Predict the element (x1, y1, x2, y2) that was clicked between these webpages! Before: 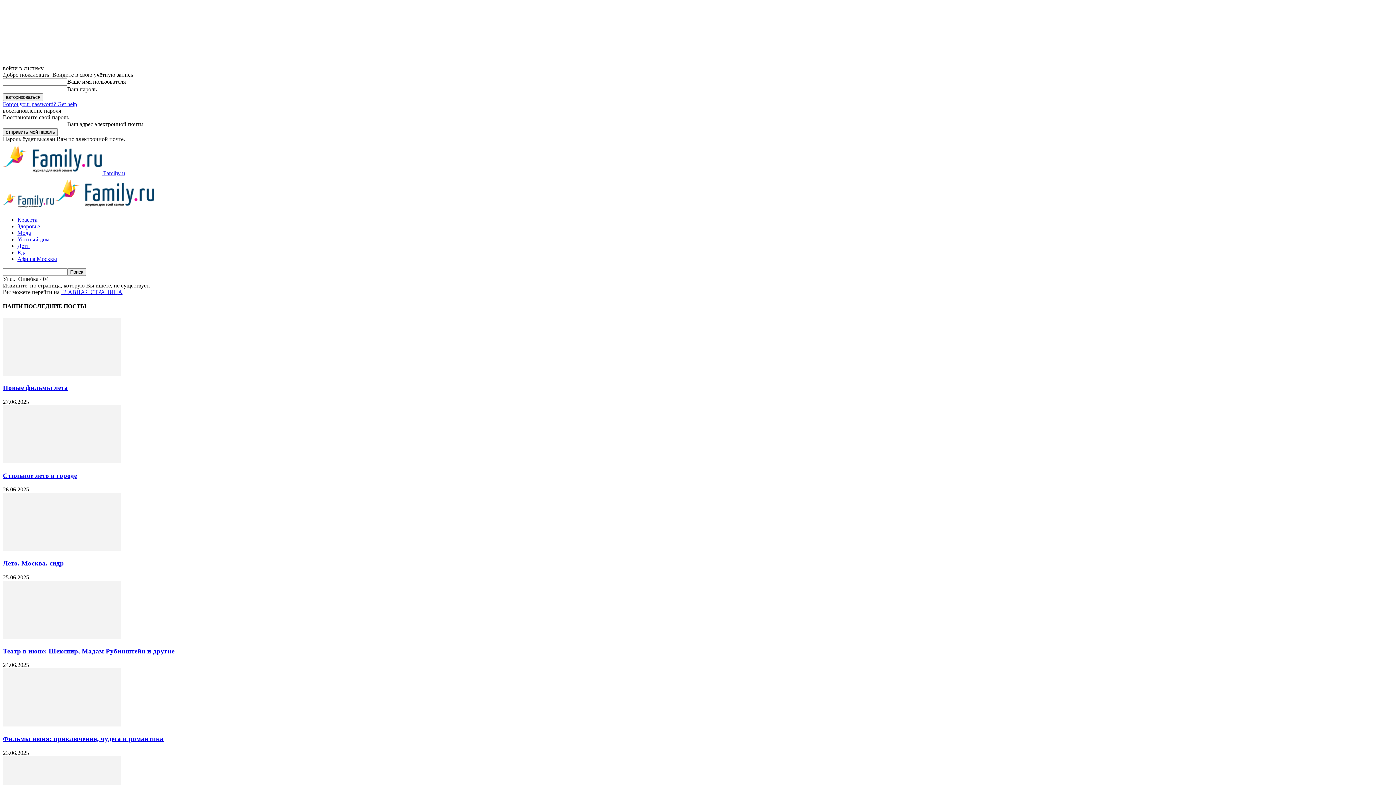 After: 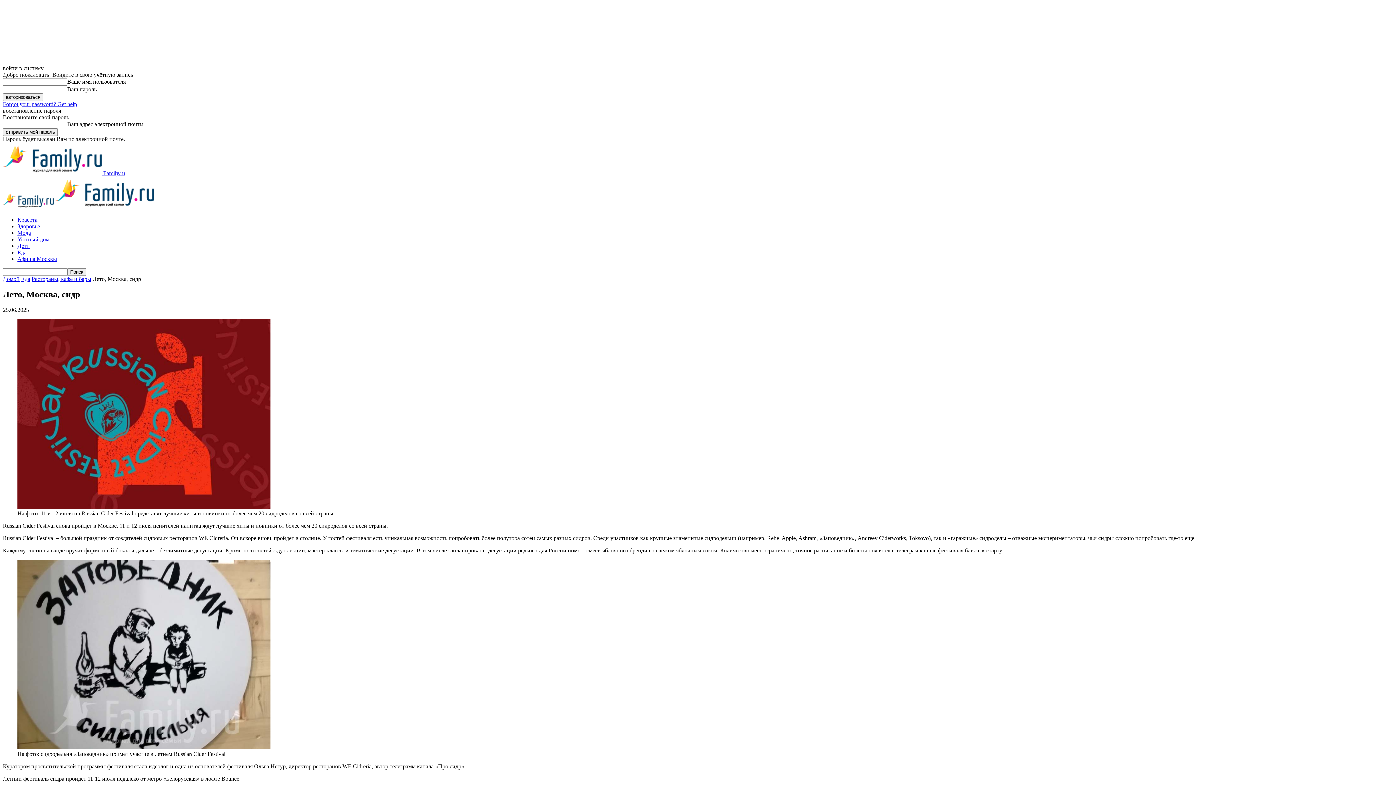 Action: bbox: (2, 546, 120, 552)